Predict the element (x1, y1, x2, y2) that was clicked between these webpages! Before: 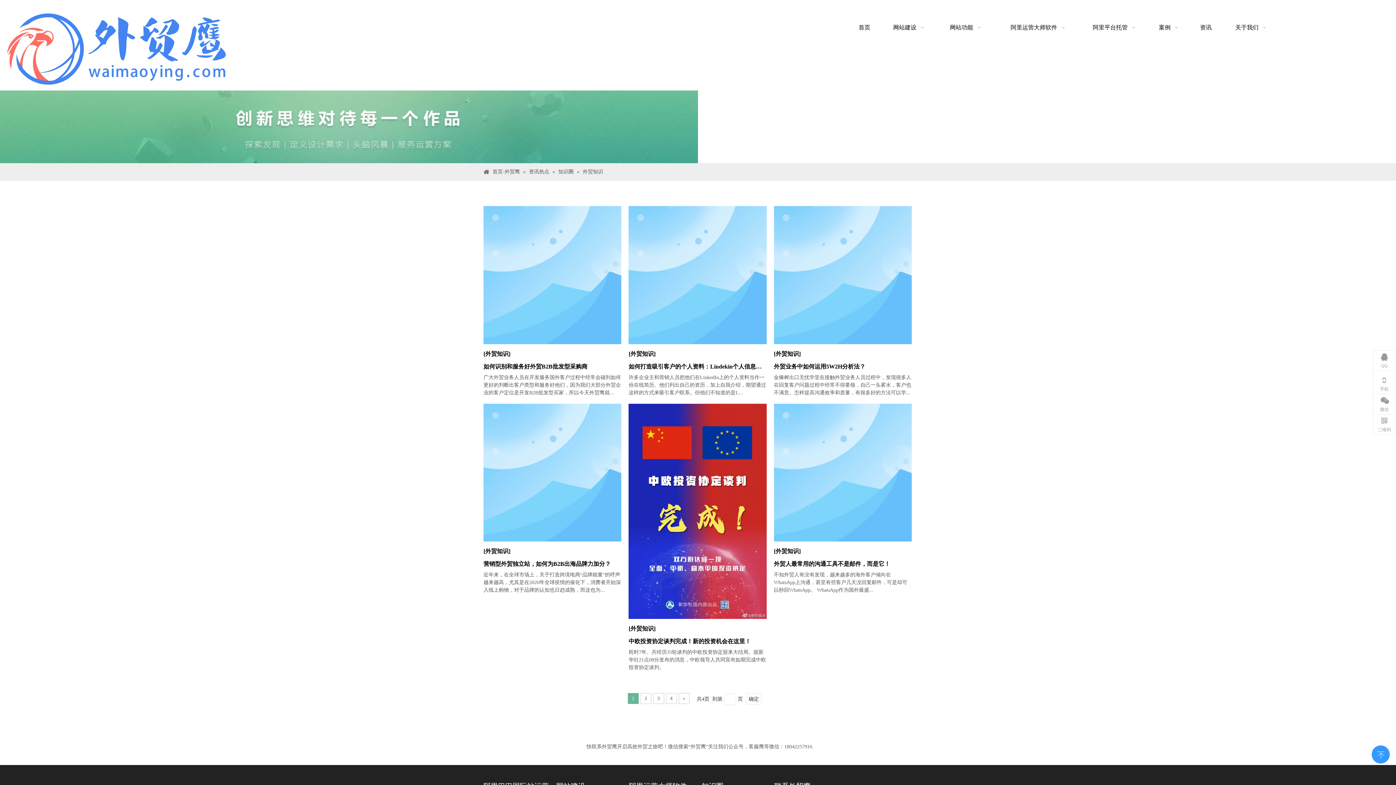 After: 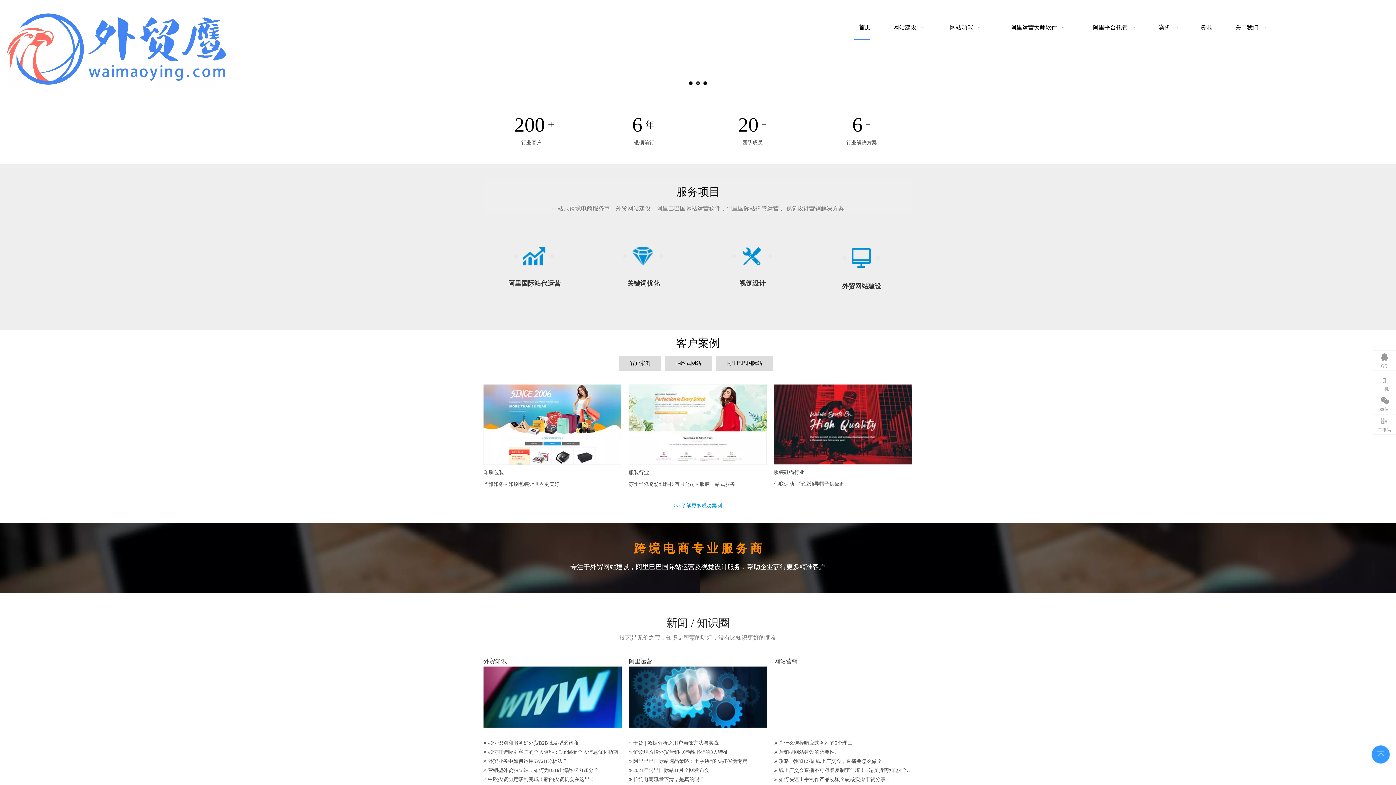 Action: bbox: (854, 14, 870, 40) label: 首页